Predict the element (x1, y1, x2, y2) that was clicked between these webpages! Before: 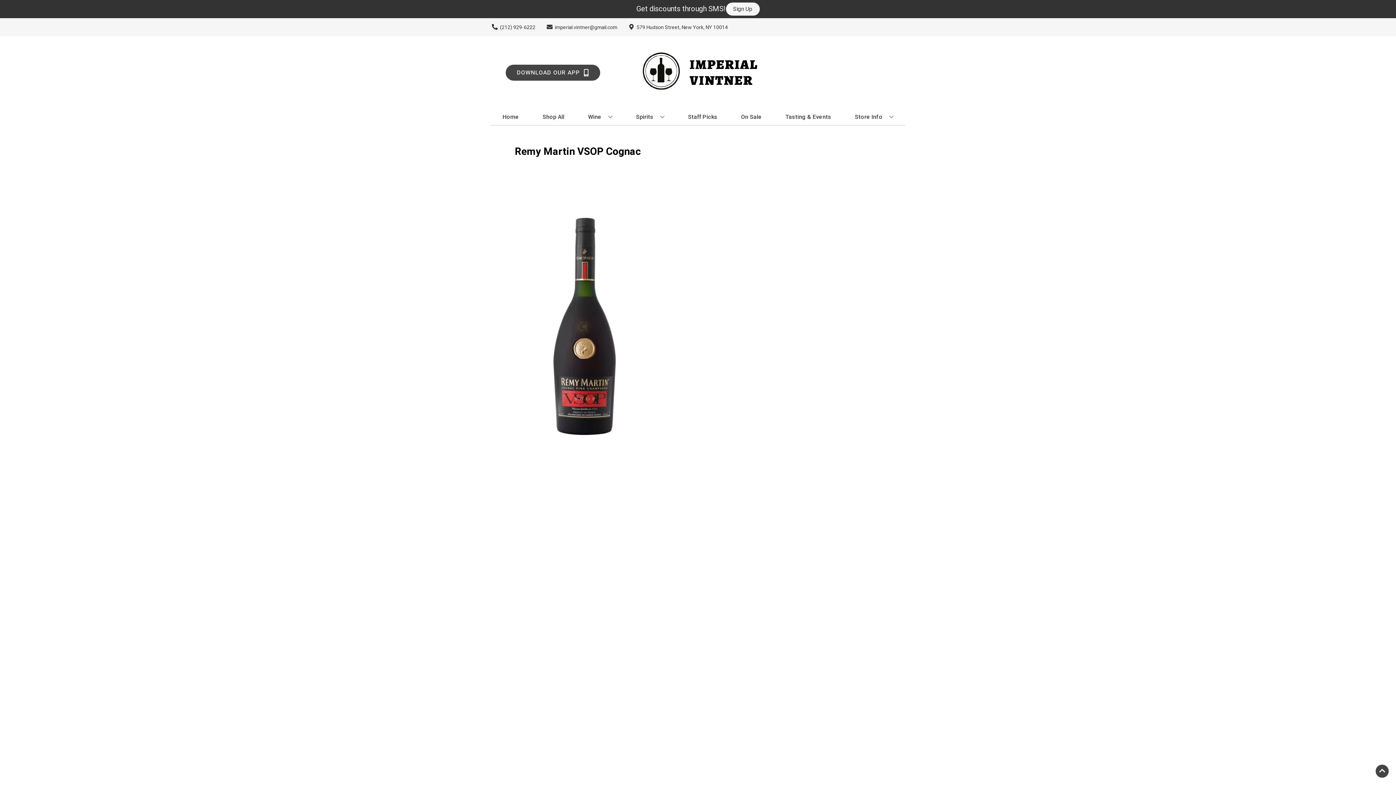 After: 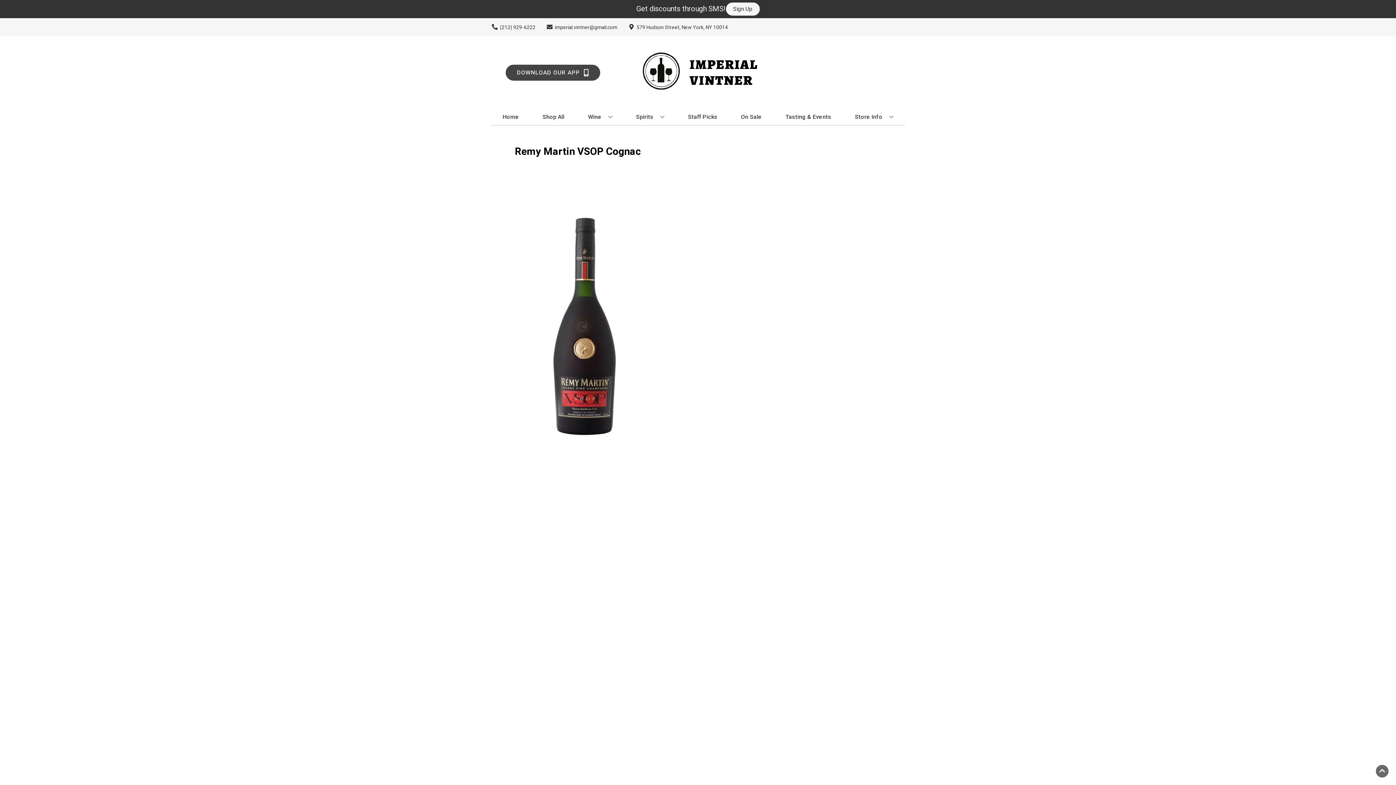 Action: bbox: (1376, 765, 1389, 778) label: Go to top